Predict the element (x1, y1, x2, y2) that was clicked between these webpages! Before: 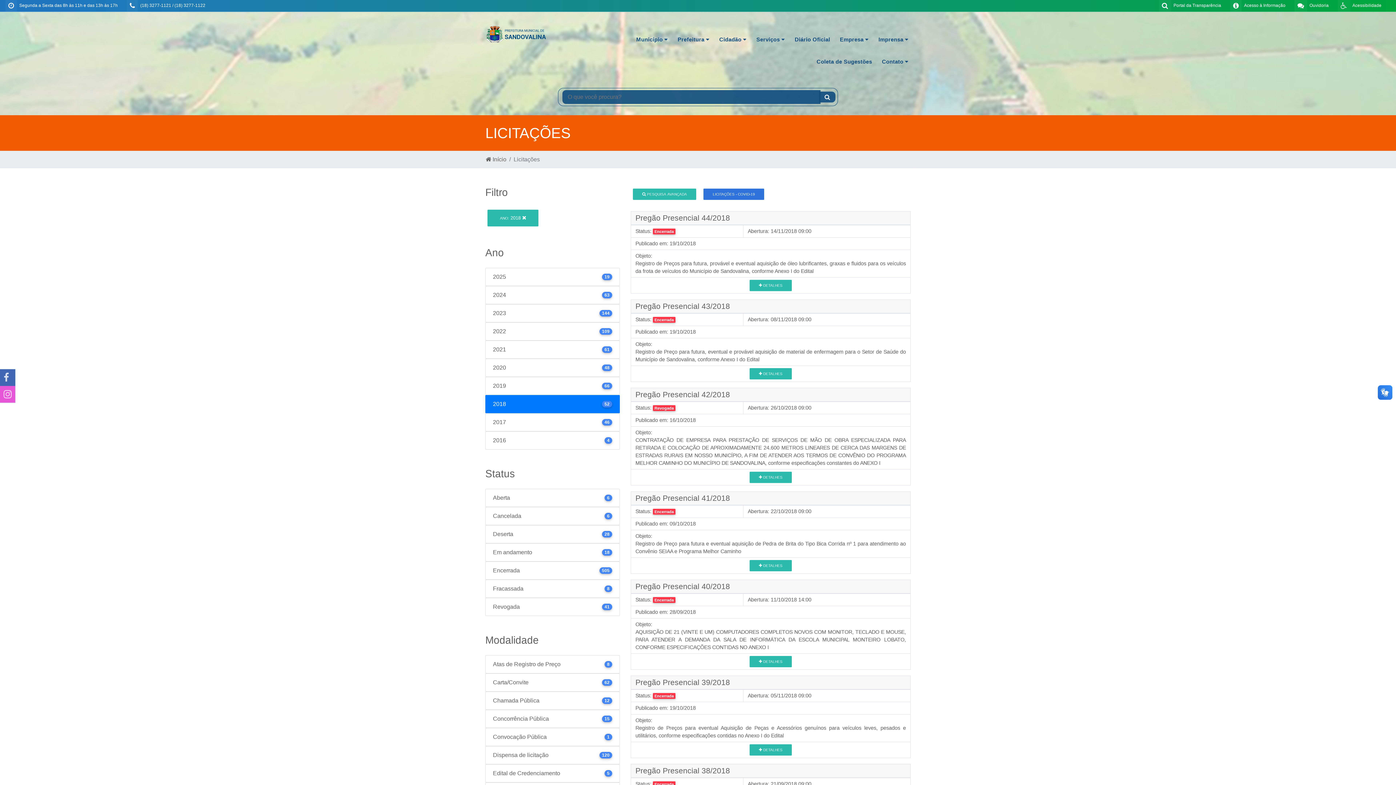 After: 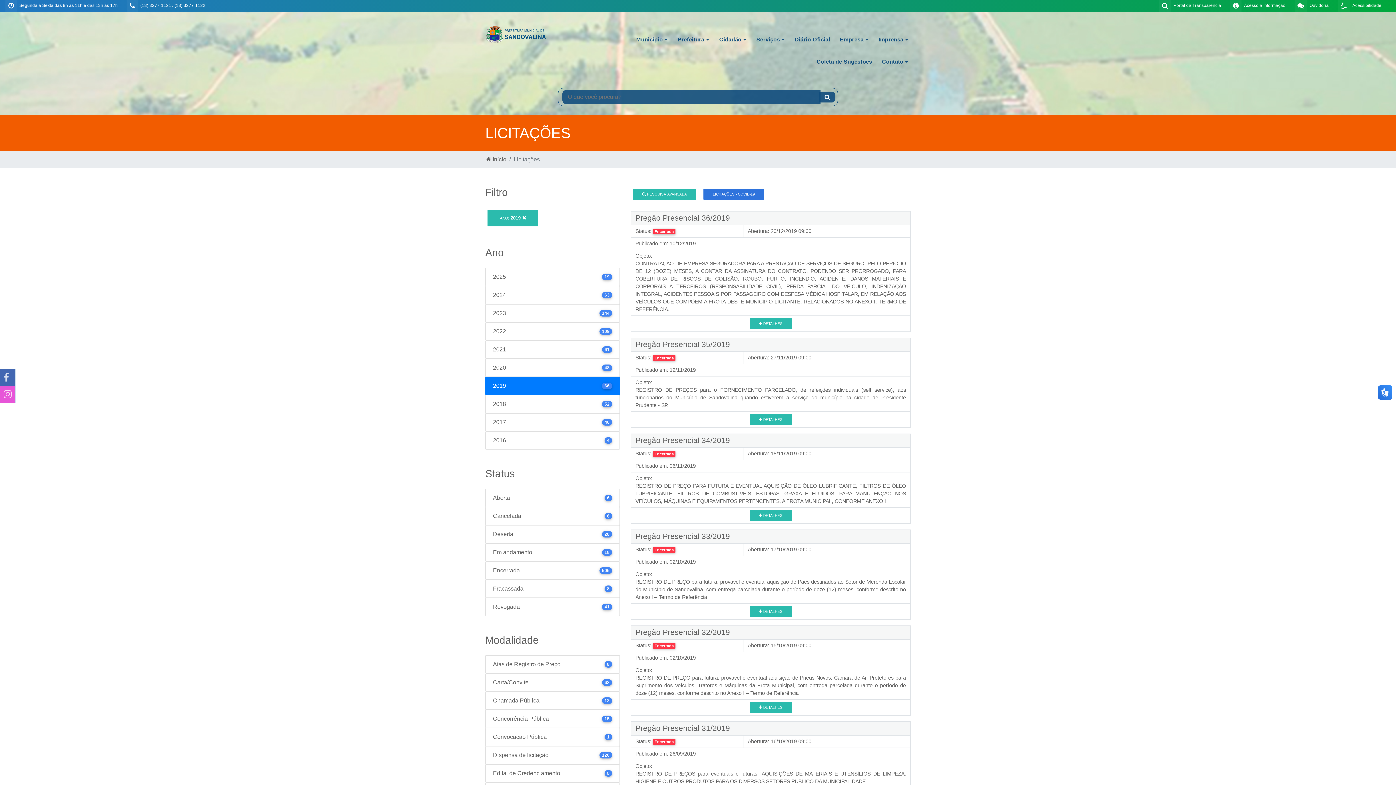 Action: label: 2019
66 bbox: (485, 377, 620, 395)